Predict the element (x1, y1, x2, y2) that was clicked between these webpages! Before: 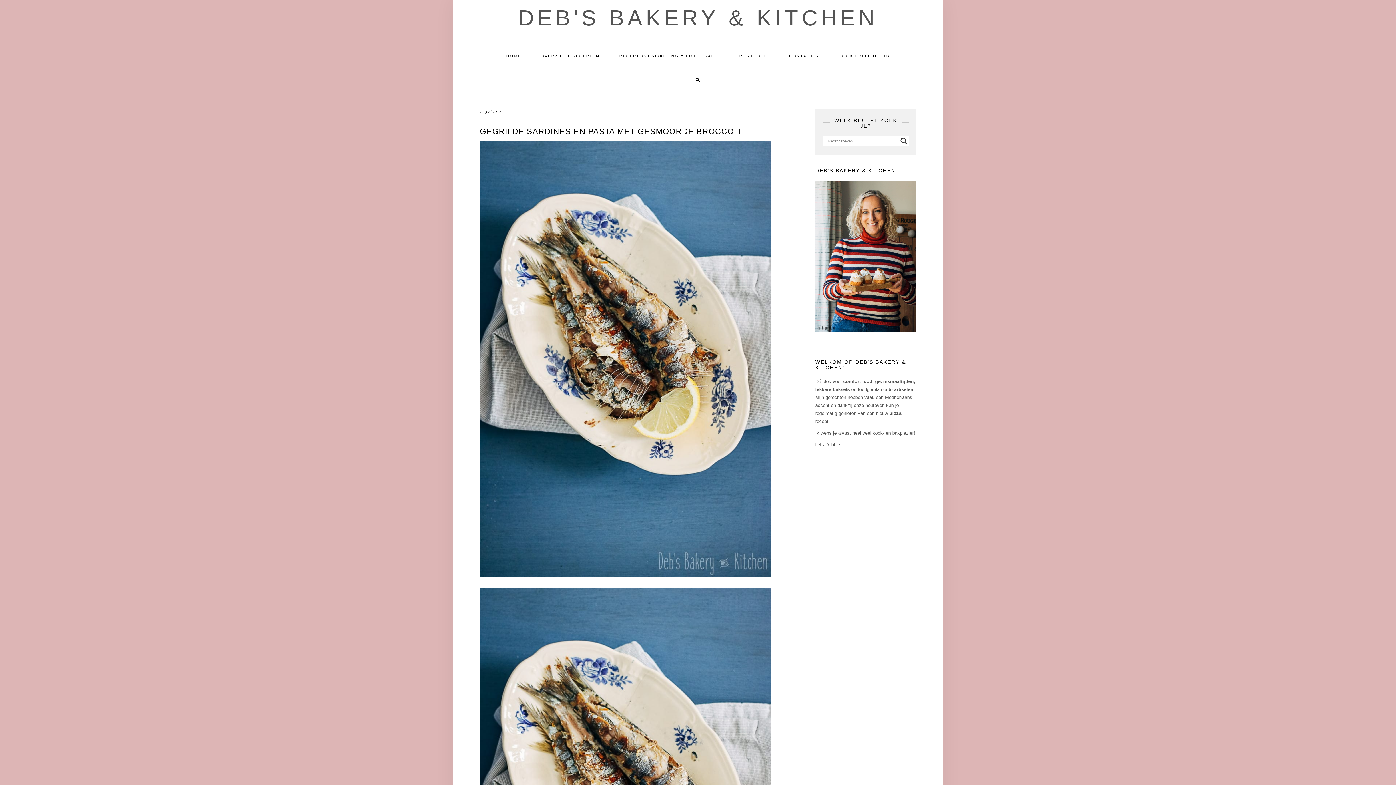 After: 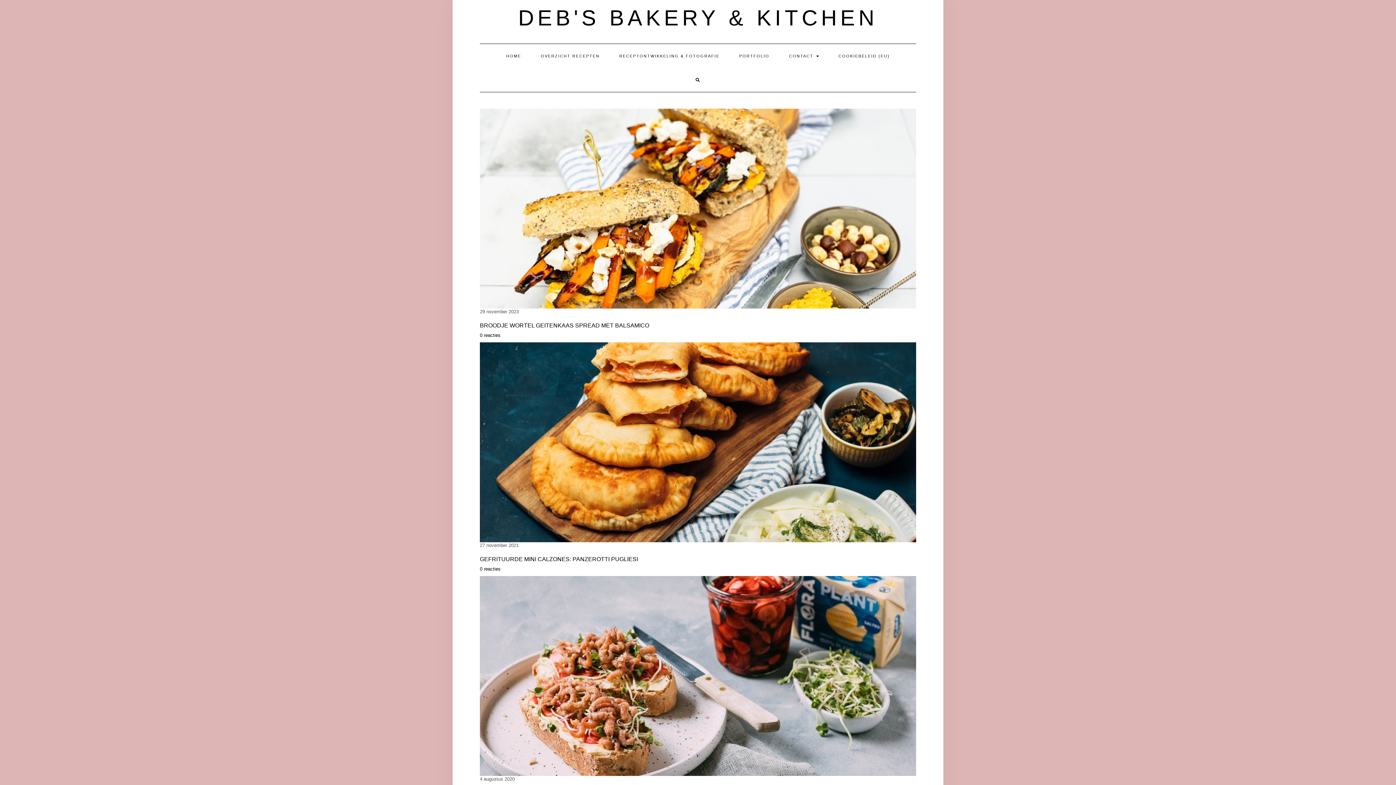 Action: label: DEB'S BAKERY & KITCHEN bbox: (518, 5, 878, 30)